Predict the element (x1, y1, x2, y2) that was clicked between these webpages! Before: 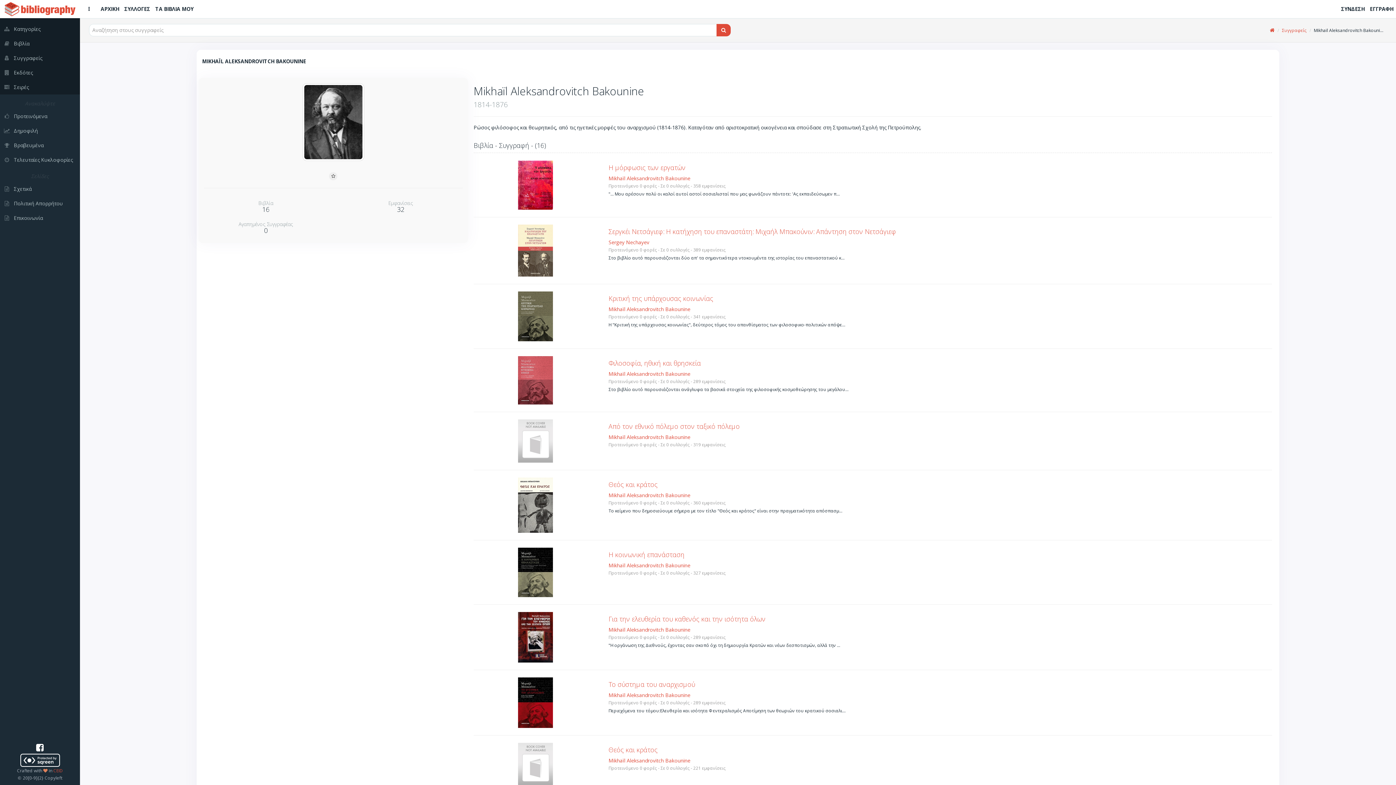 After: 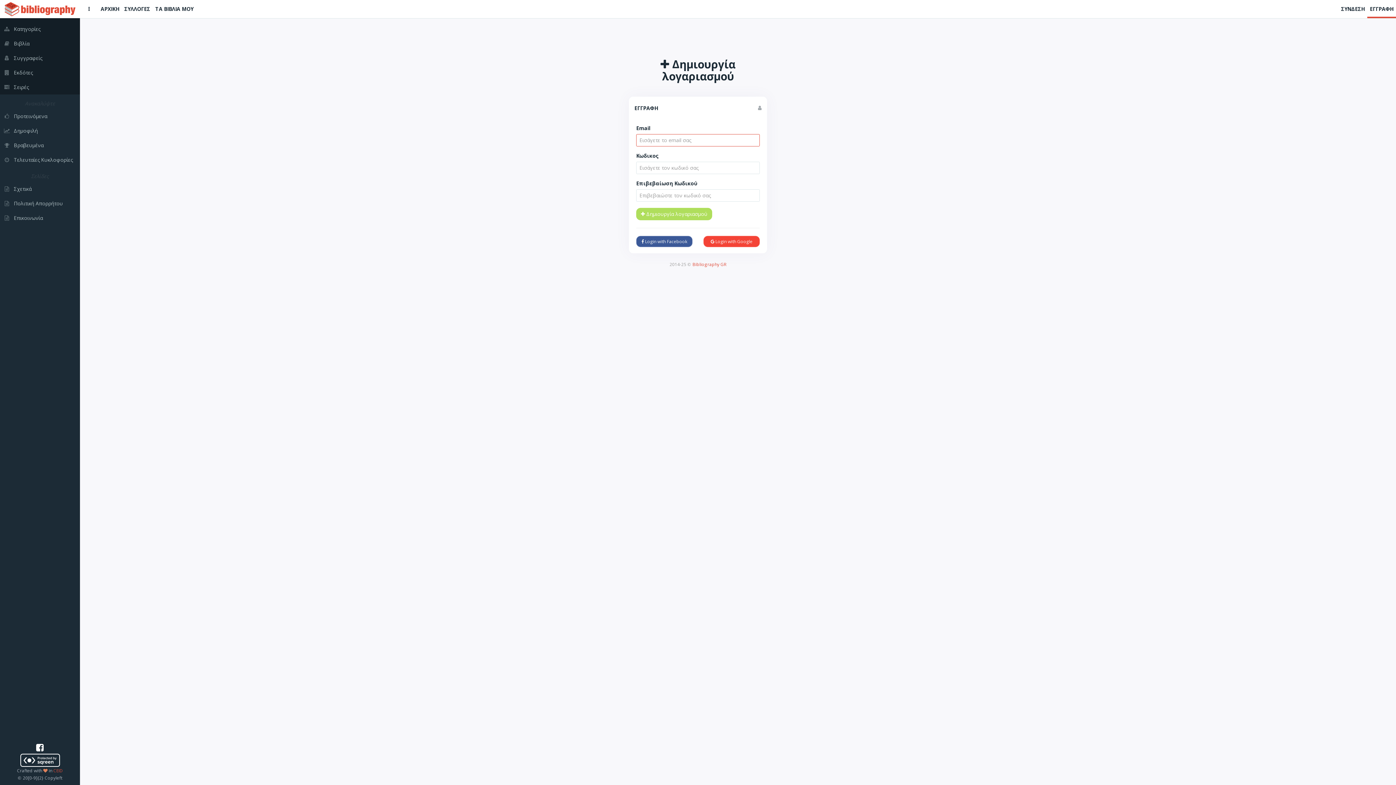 Action: label: ΕΓΓΡΑΦΗ bbox: (1367, 0, 1396, 18)